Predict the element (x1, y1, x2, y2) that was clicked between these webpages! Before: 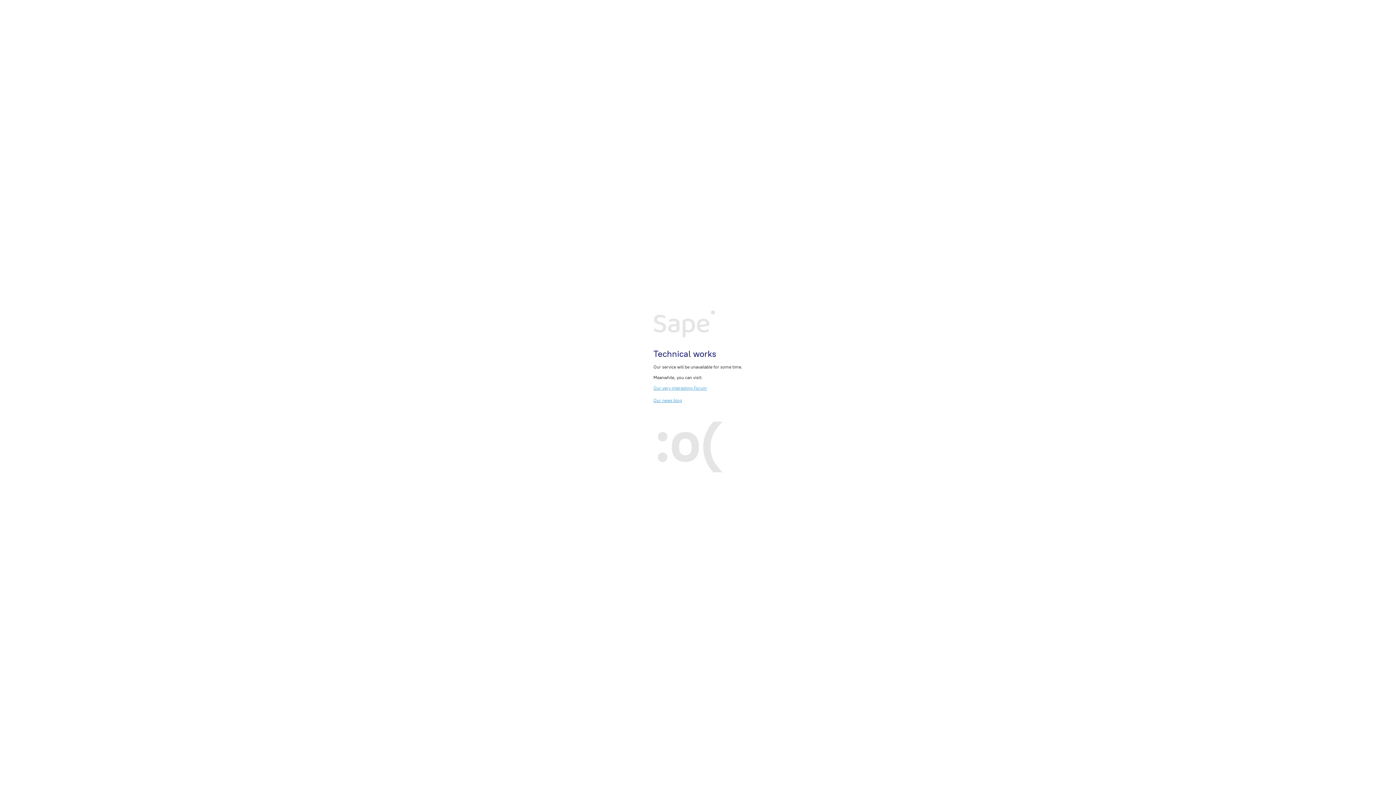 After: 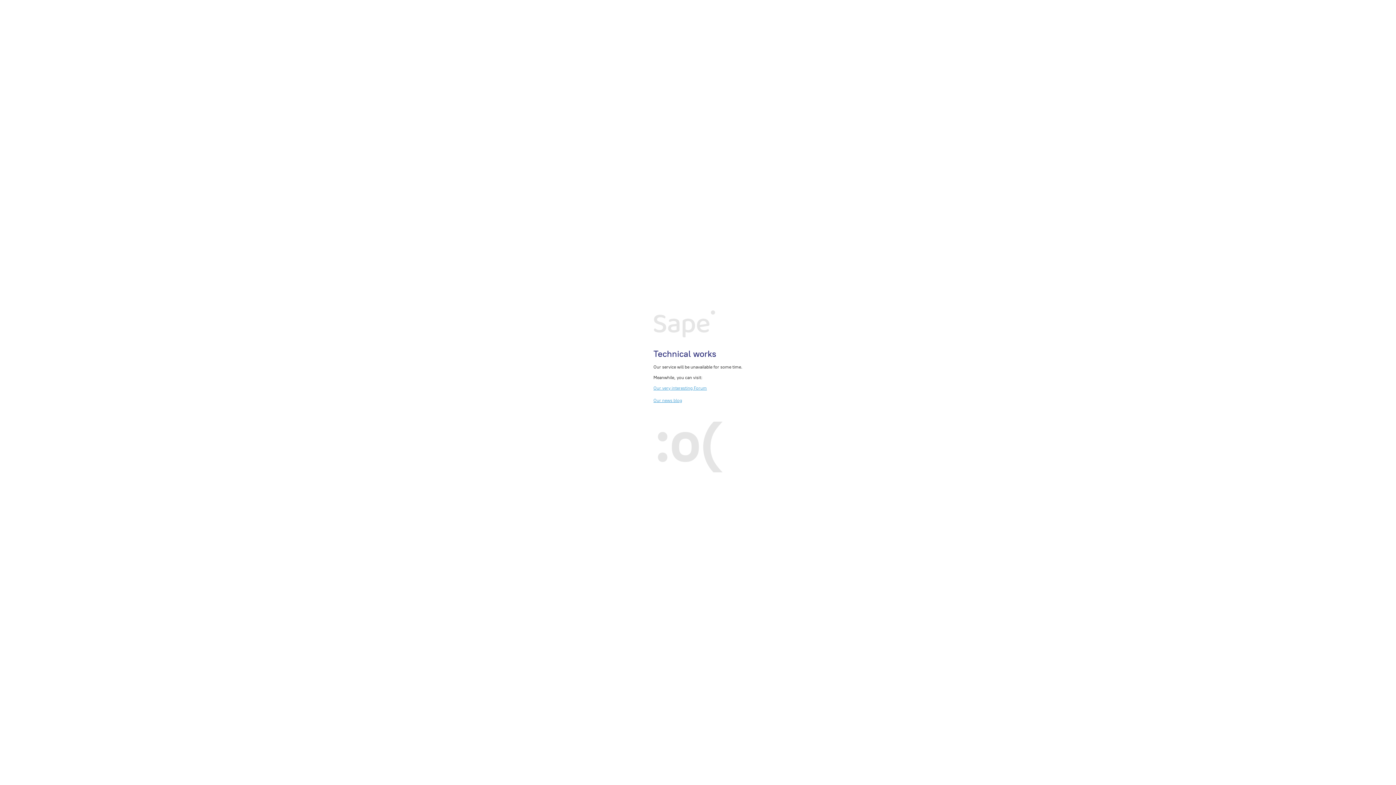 Action: bbox: (653, 385, 707, 390) label: Our very interesting Forum